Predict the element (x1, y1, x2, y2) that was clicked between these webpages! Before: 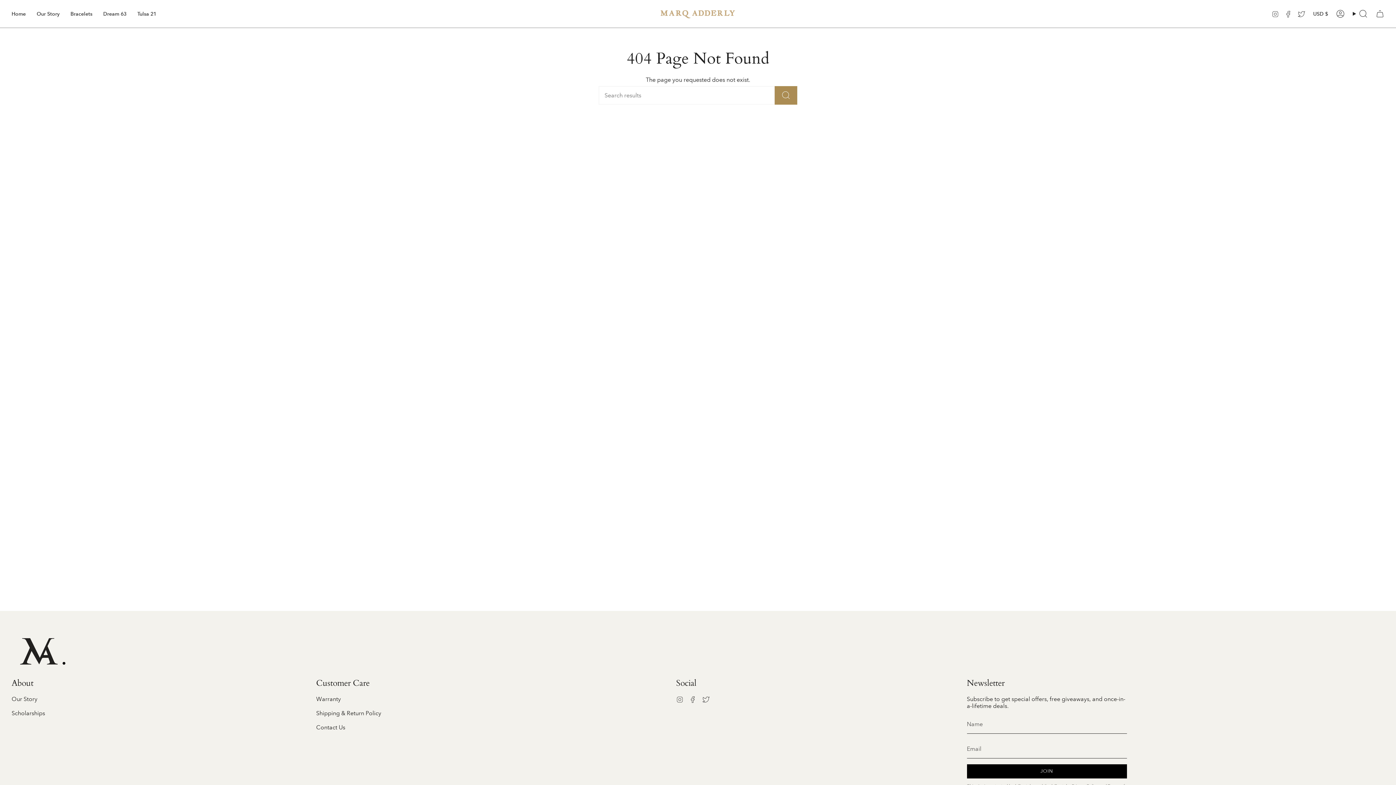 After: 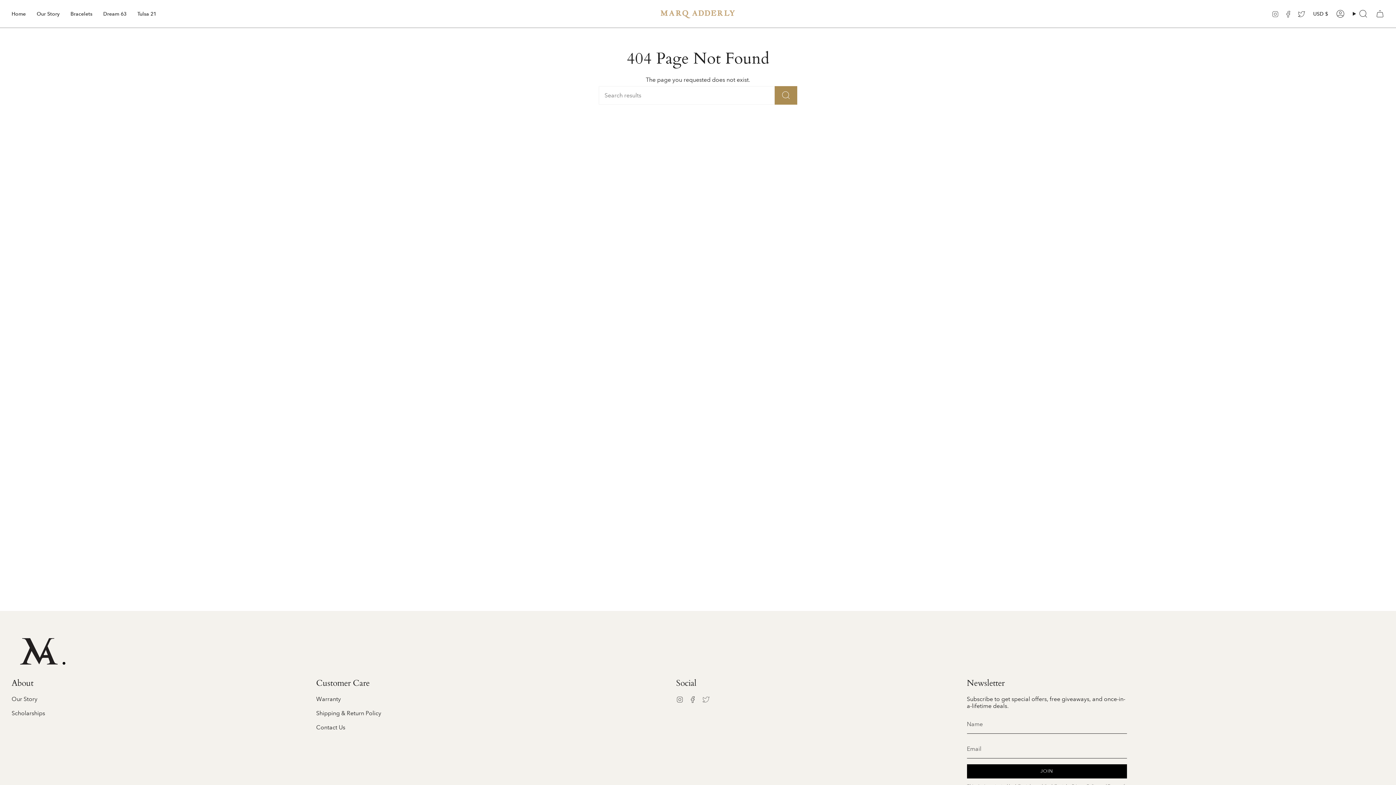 Action: bbox: (702, 696, 709, 702) label: Twitter